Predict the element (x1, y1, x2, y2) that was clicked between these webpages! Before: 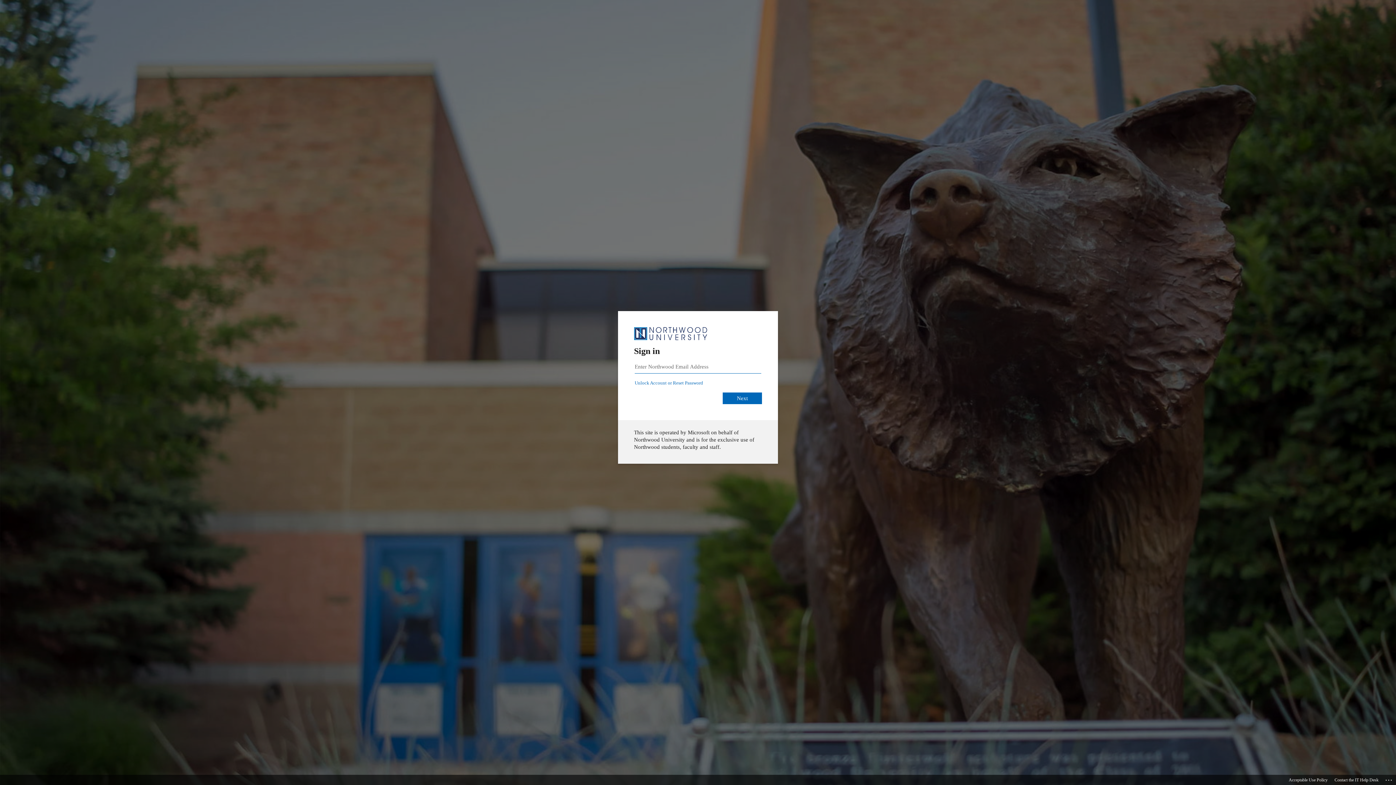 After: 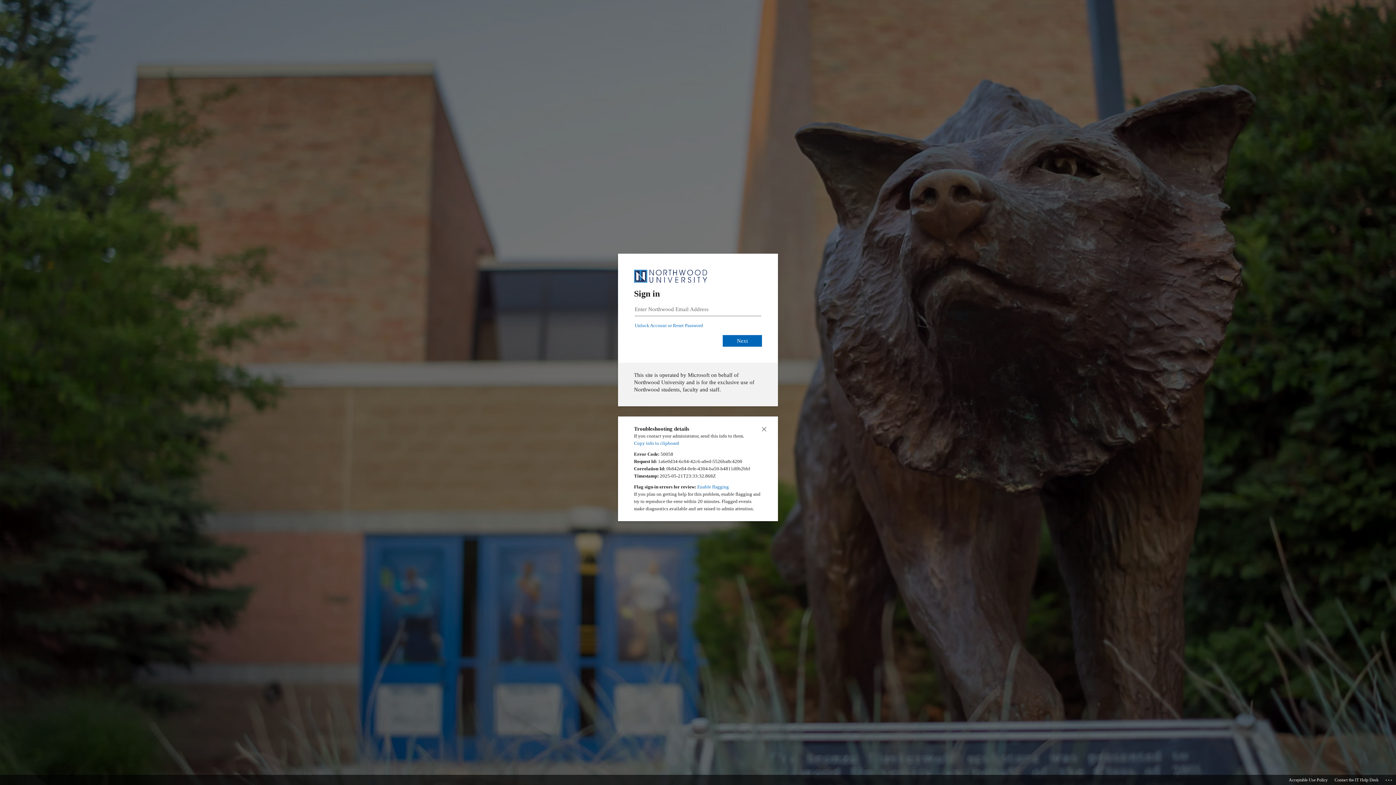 Action: bbox: (1385, 775, 1393, 783) label: Click here for troubleshooting information